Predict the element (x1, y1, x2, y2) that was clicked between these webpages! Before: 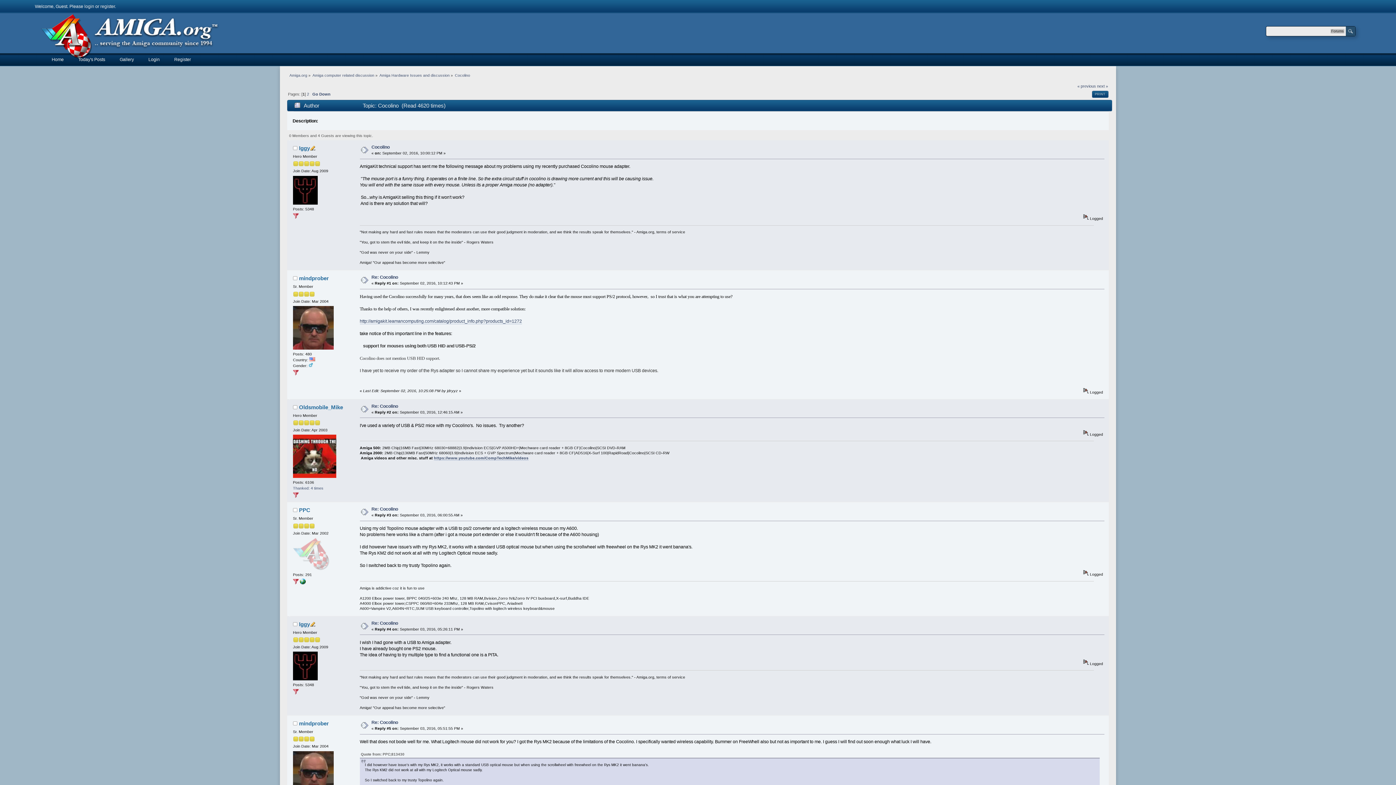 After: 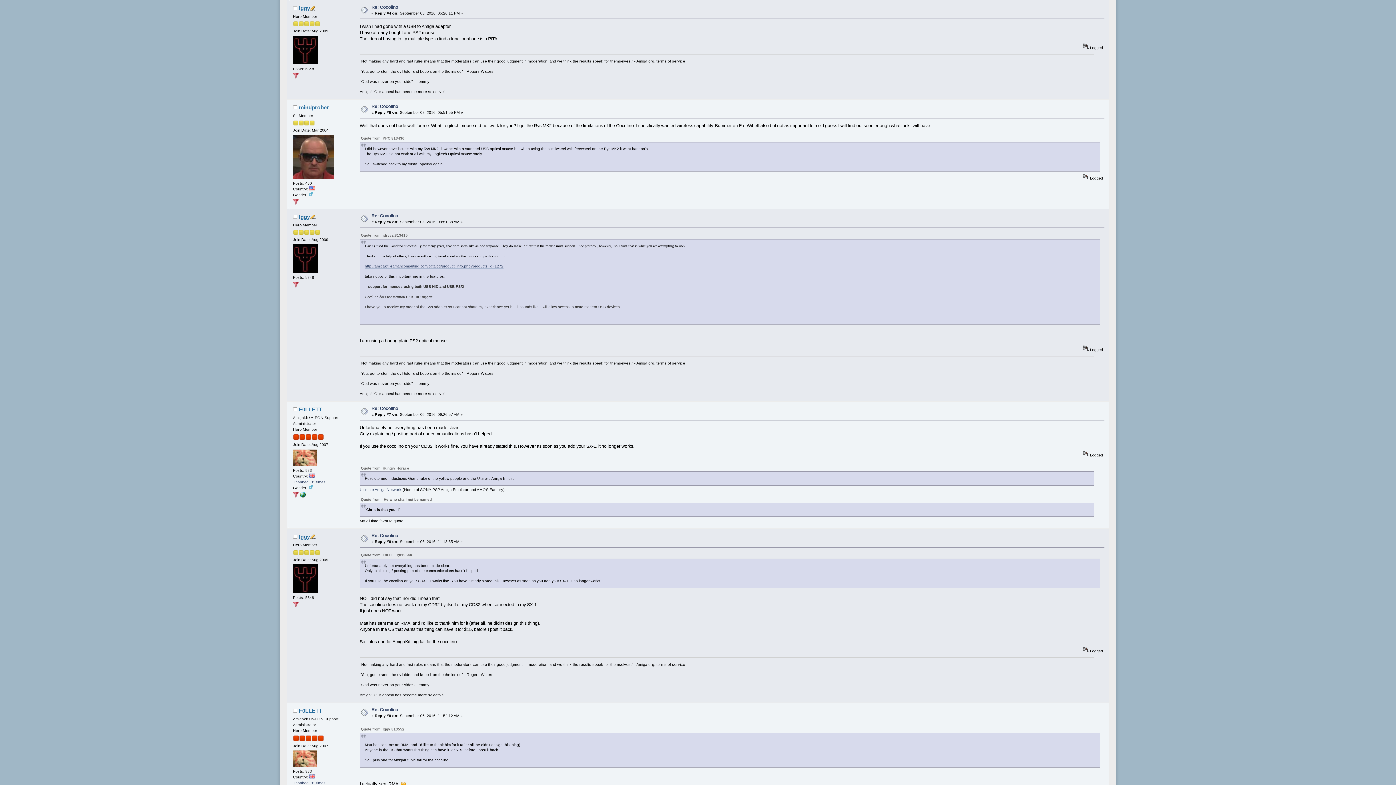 Action: bbox: (371, 620, 398, 626) label: Re: Cocolino